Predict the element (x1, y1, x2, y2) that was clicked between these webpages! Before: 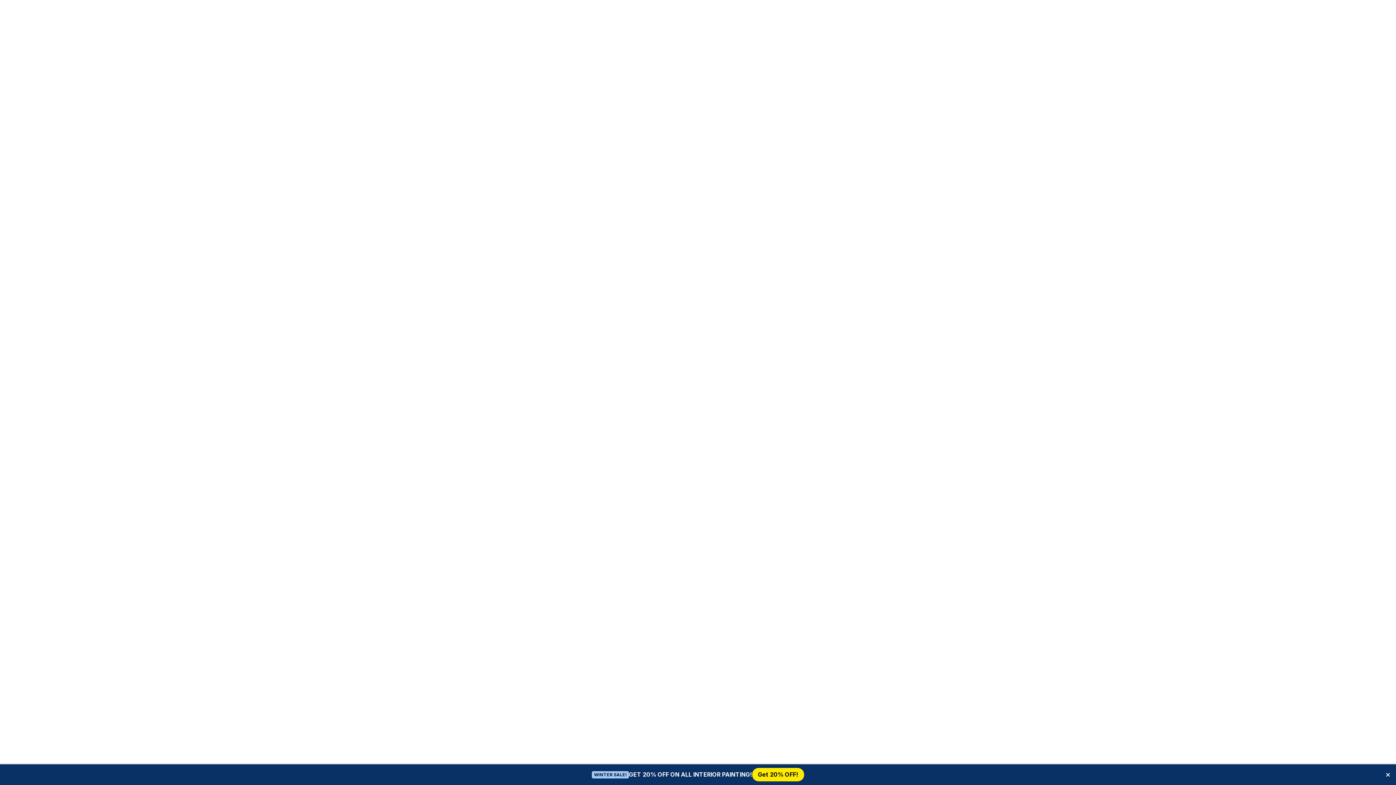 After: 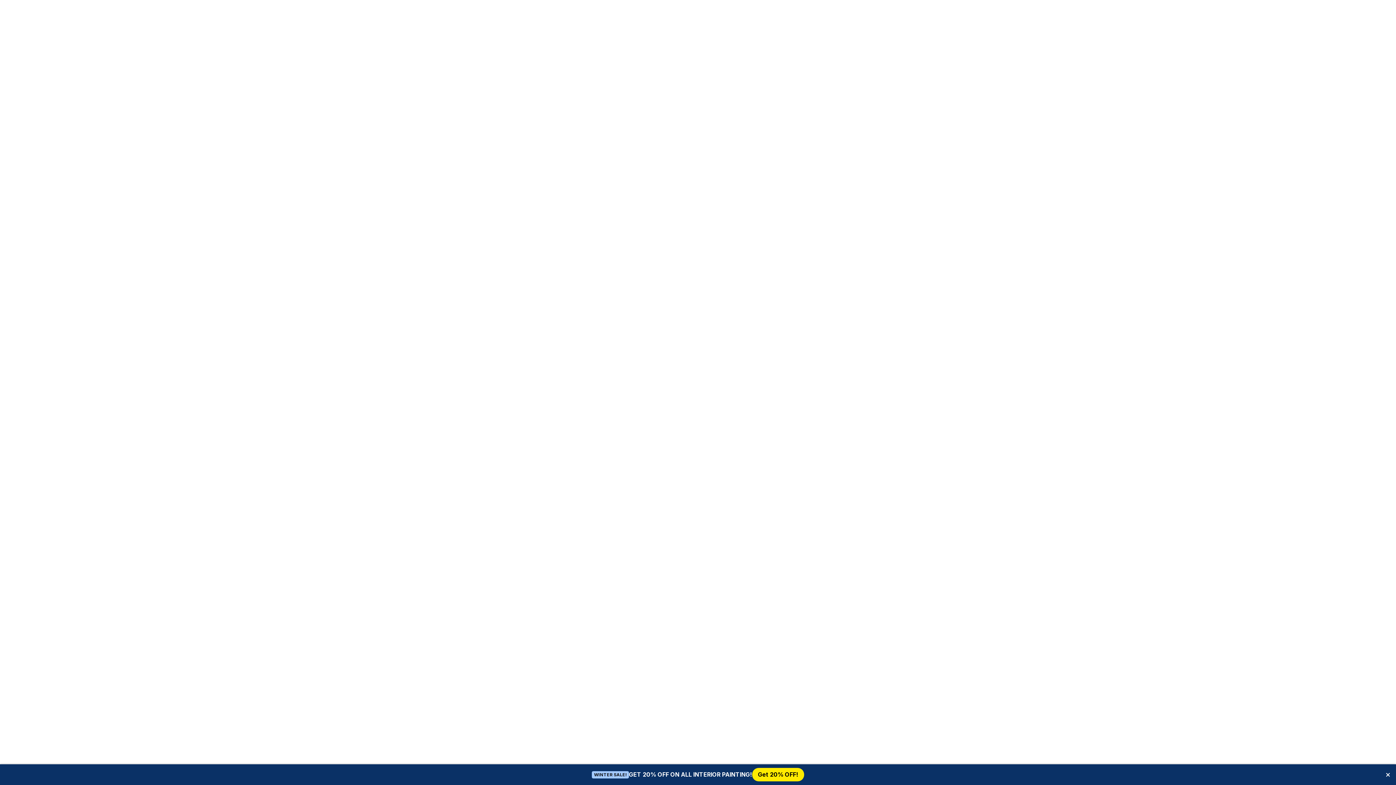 Action: bbox: (661, 474, 734, 494) label: BACK TO HOMEPAGE